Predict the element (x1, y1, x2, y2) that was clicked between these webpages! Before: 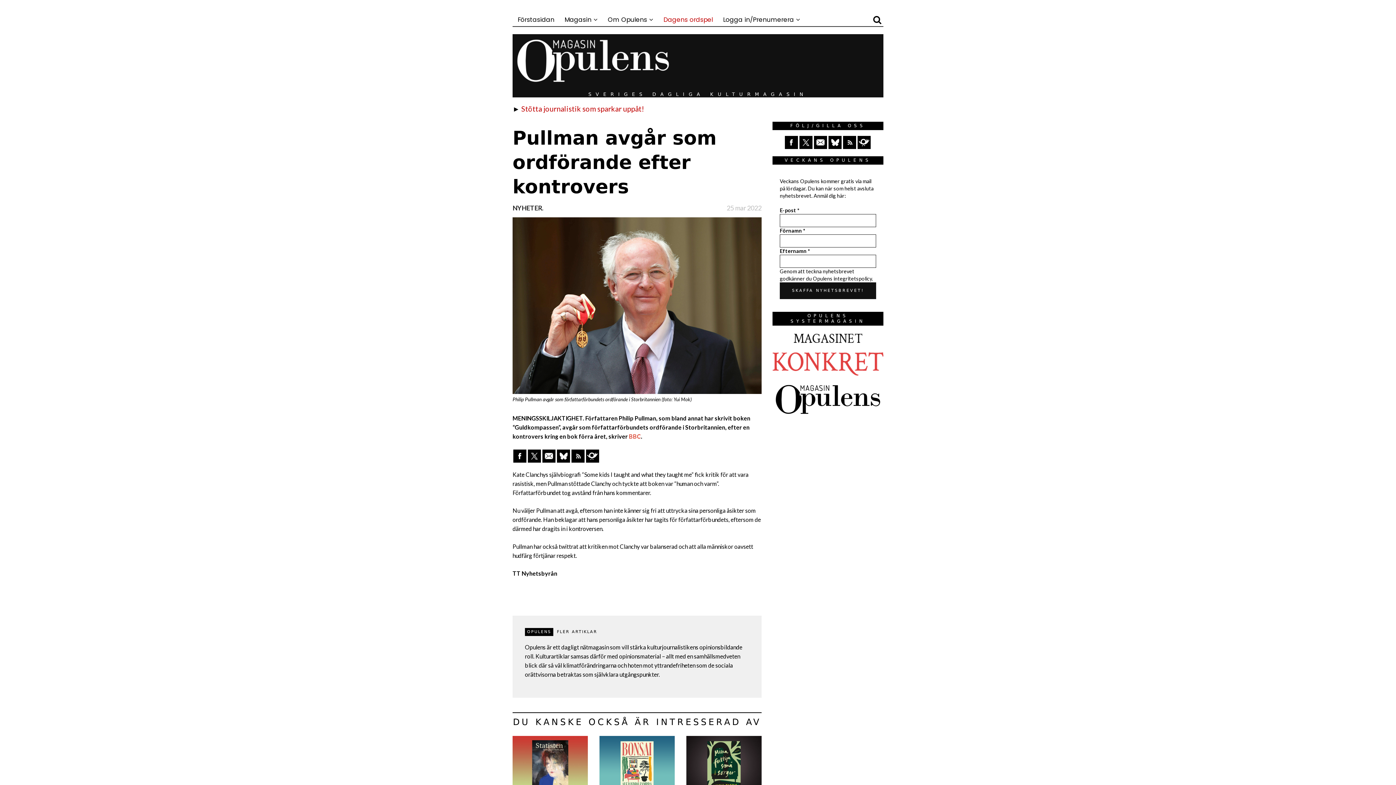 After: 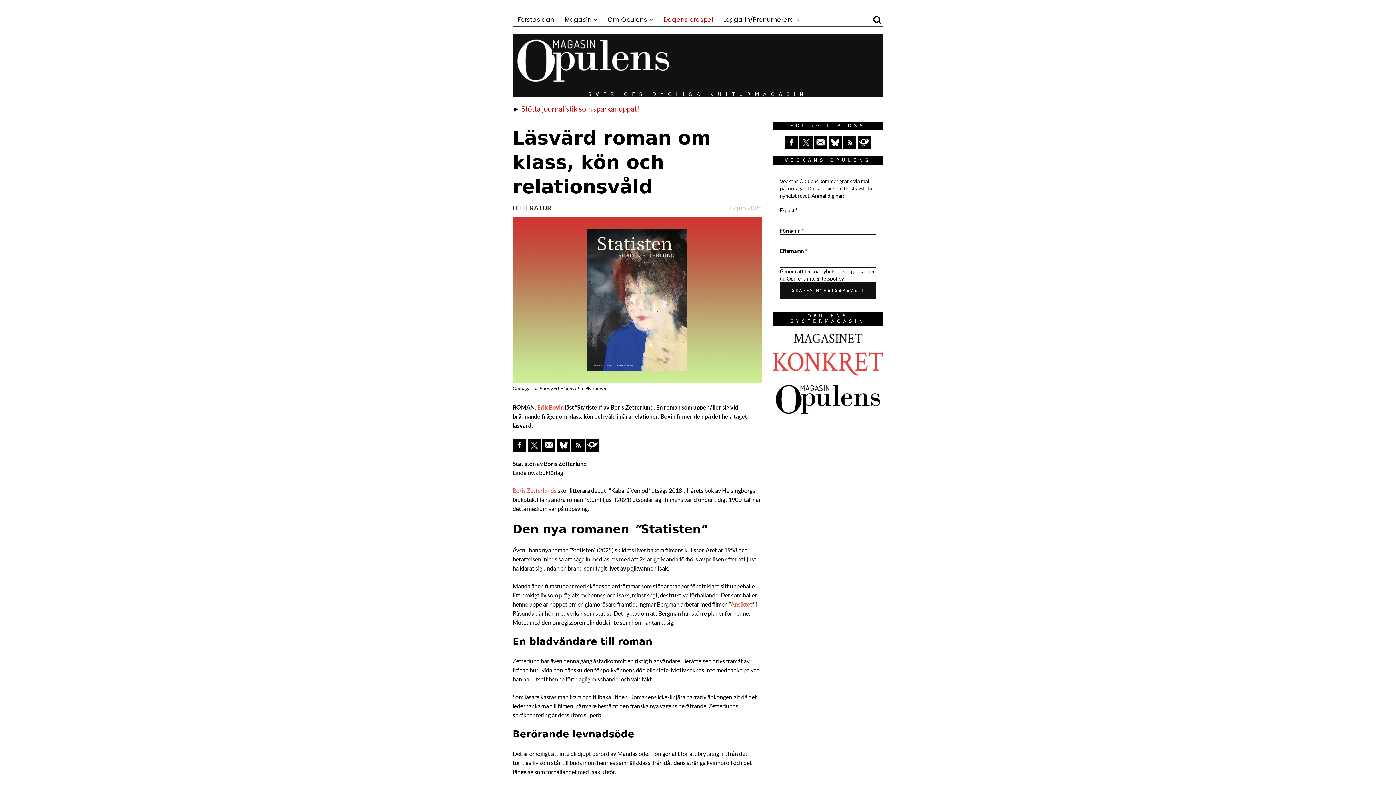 Action: bbox: (512, 736, 587, 796)